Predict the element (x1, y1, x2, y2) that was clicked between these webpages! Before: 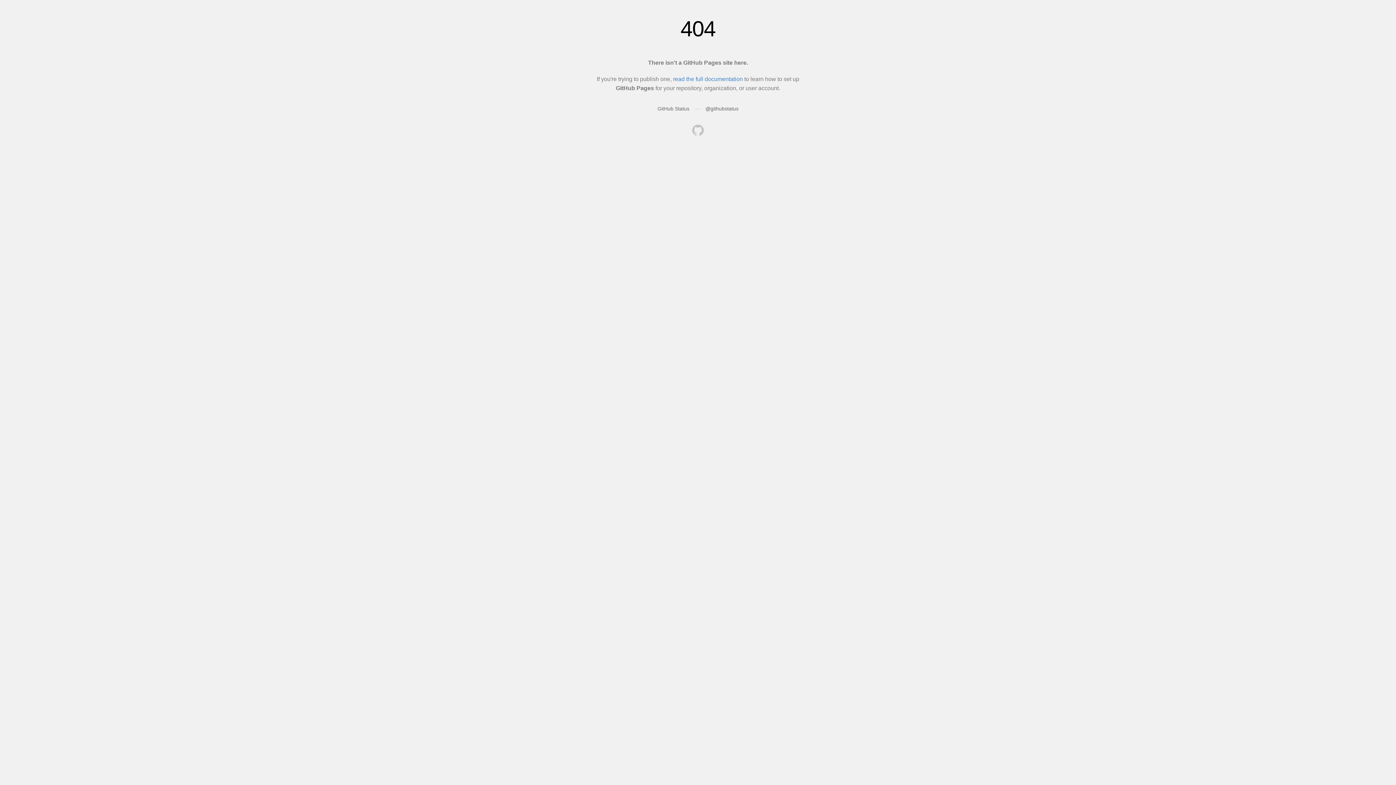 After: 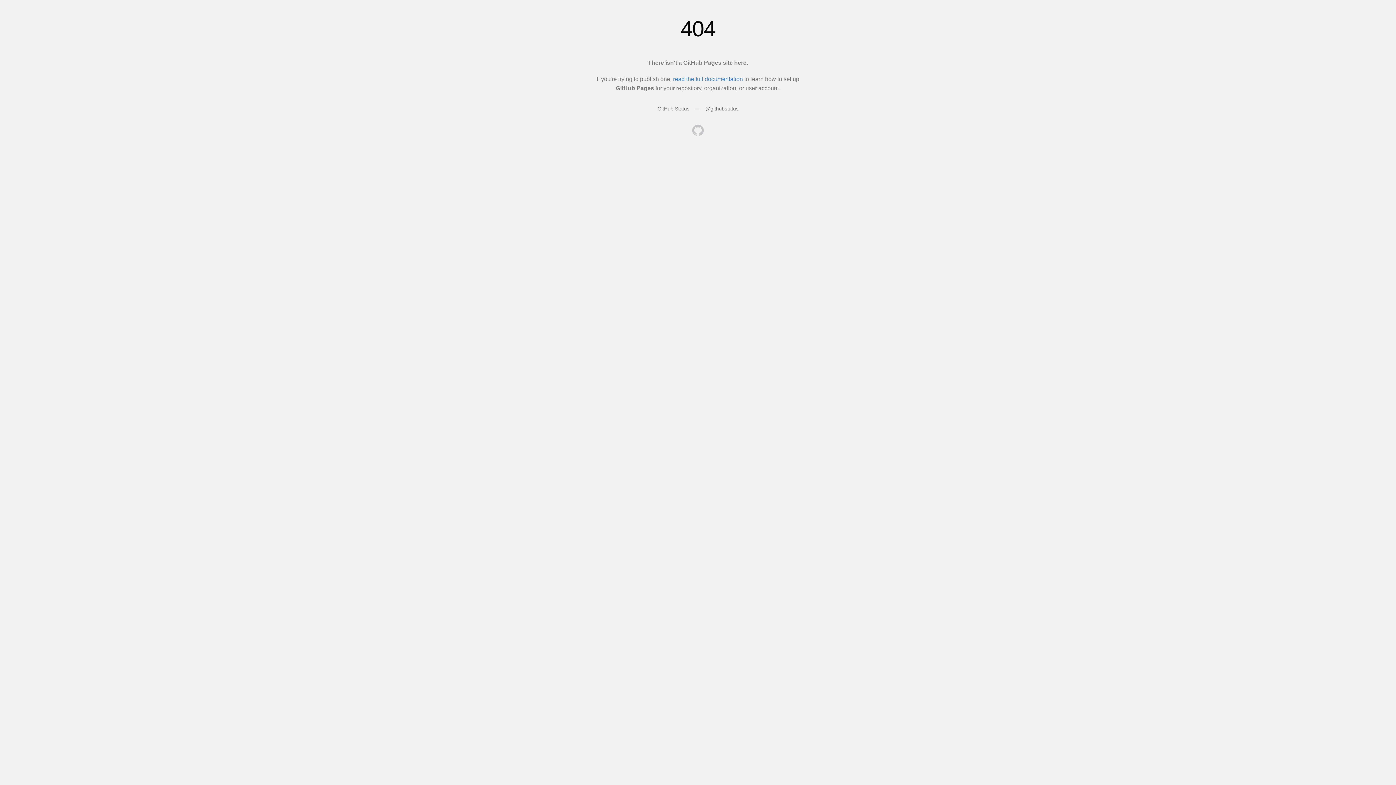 Action: bbox: (692, 124, 704, 137)